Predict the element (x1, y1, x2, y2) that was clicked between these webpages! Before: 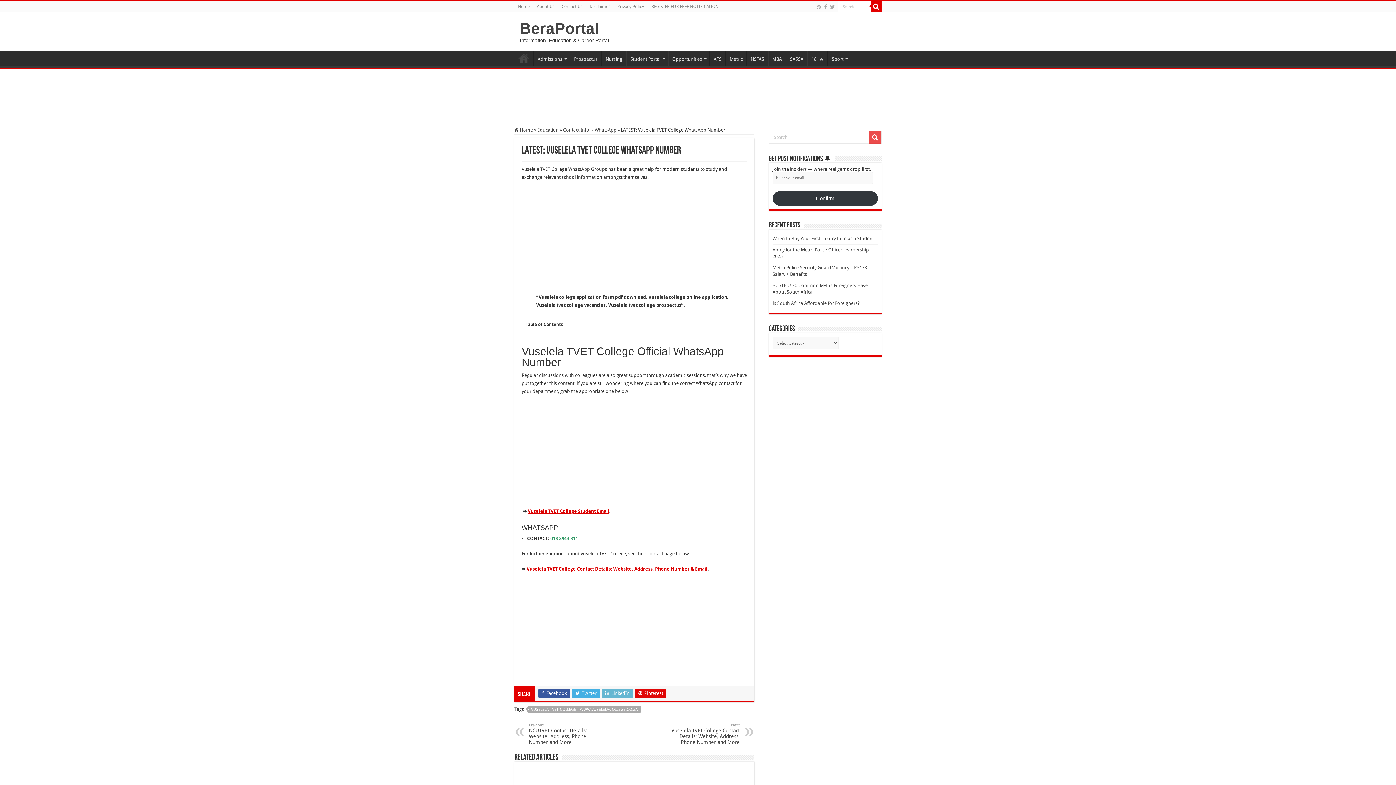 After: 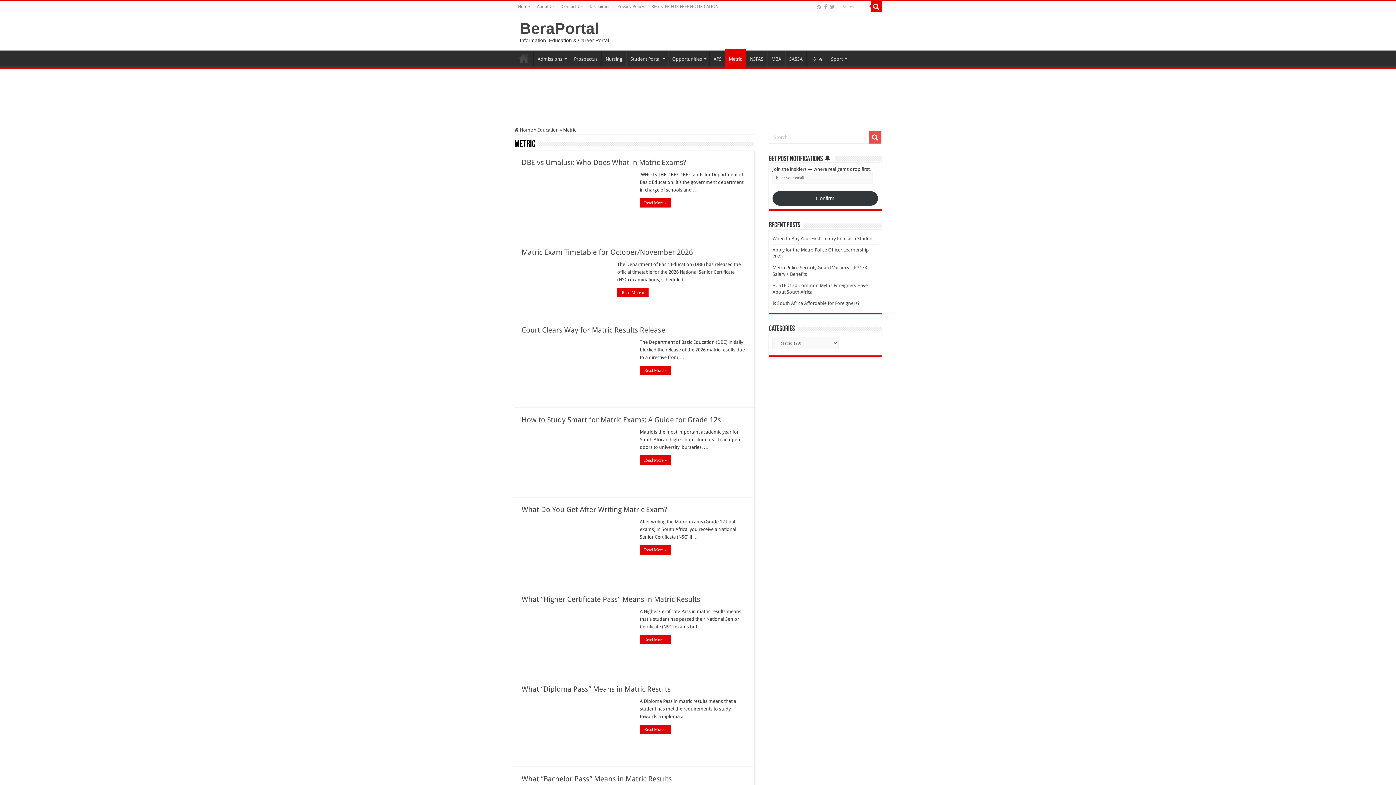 Action: label: Metric bbox: (725, 50, 746, 65)